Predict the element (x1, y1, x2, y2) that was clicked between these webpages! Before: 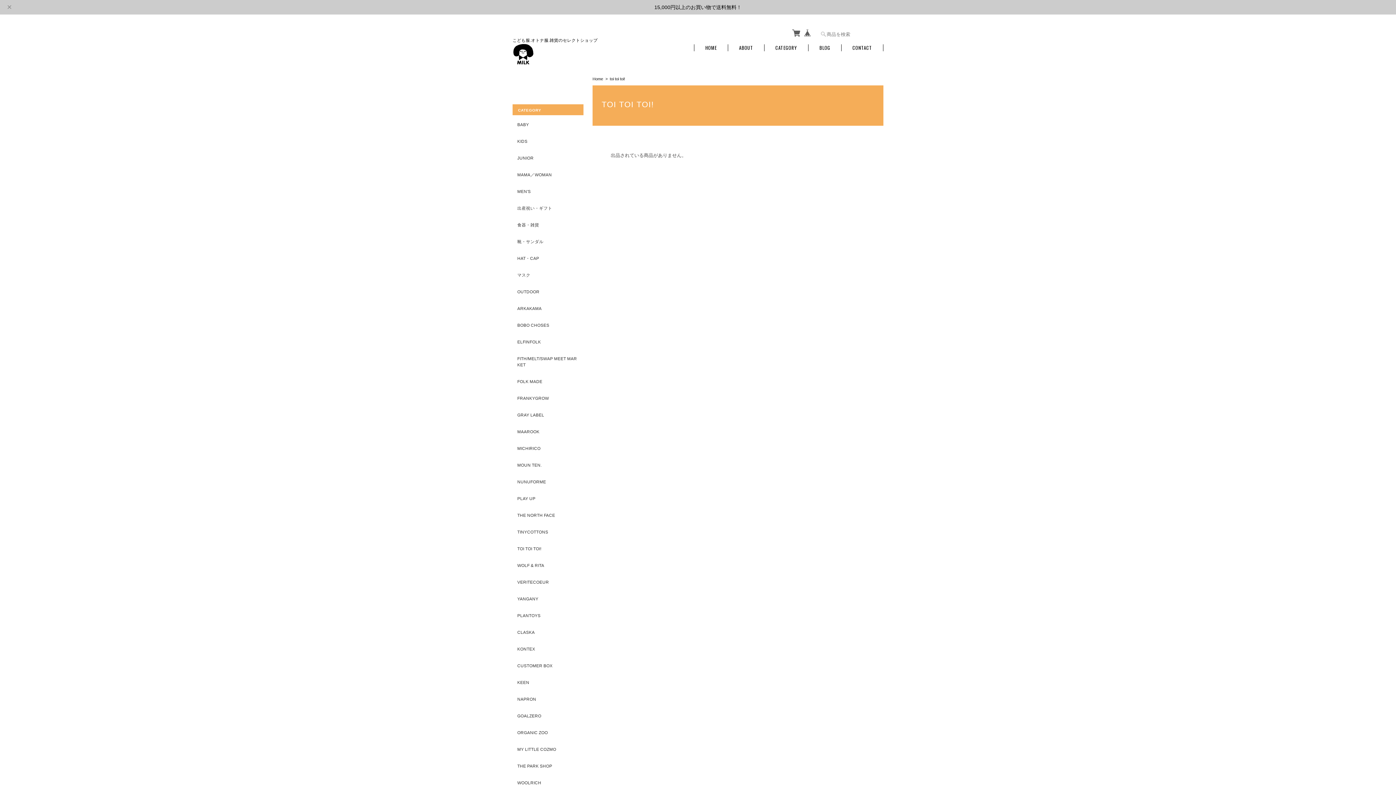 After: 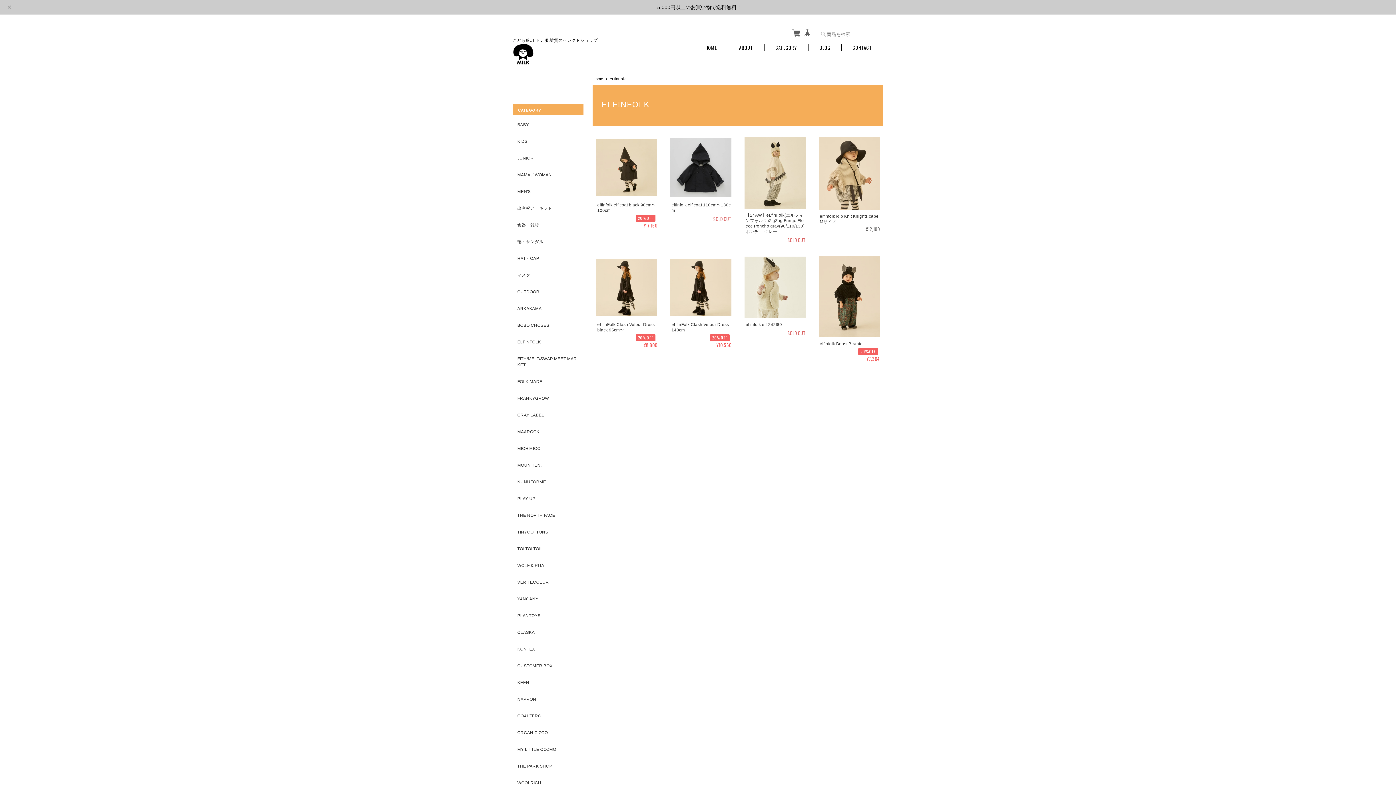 Action: bbox: (512, 334, 583, 349) label: ELFINFOLK